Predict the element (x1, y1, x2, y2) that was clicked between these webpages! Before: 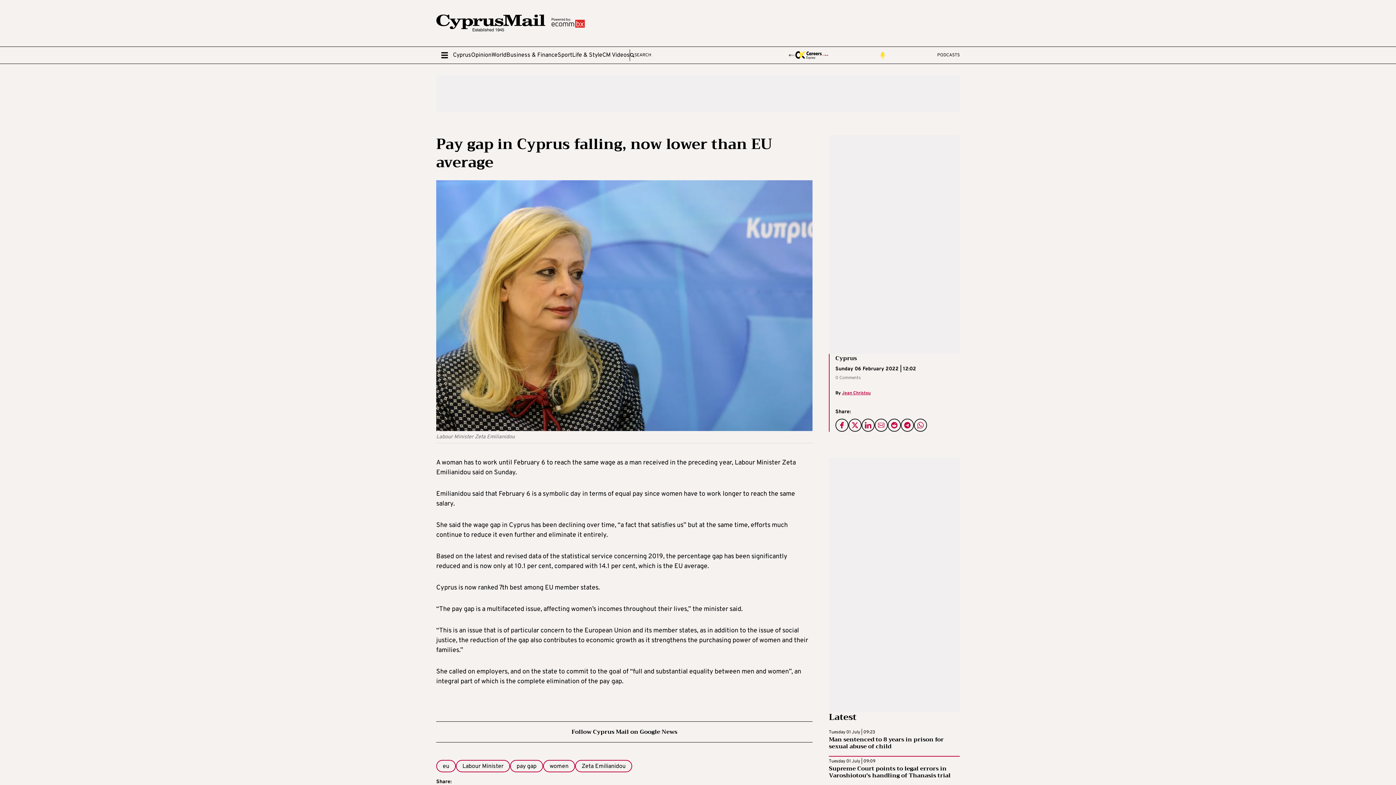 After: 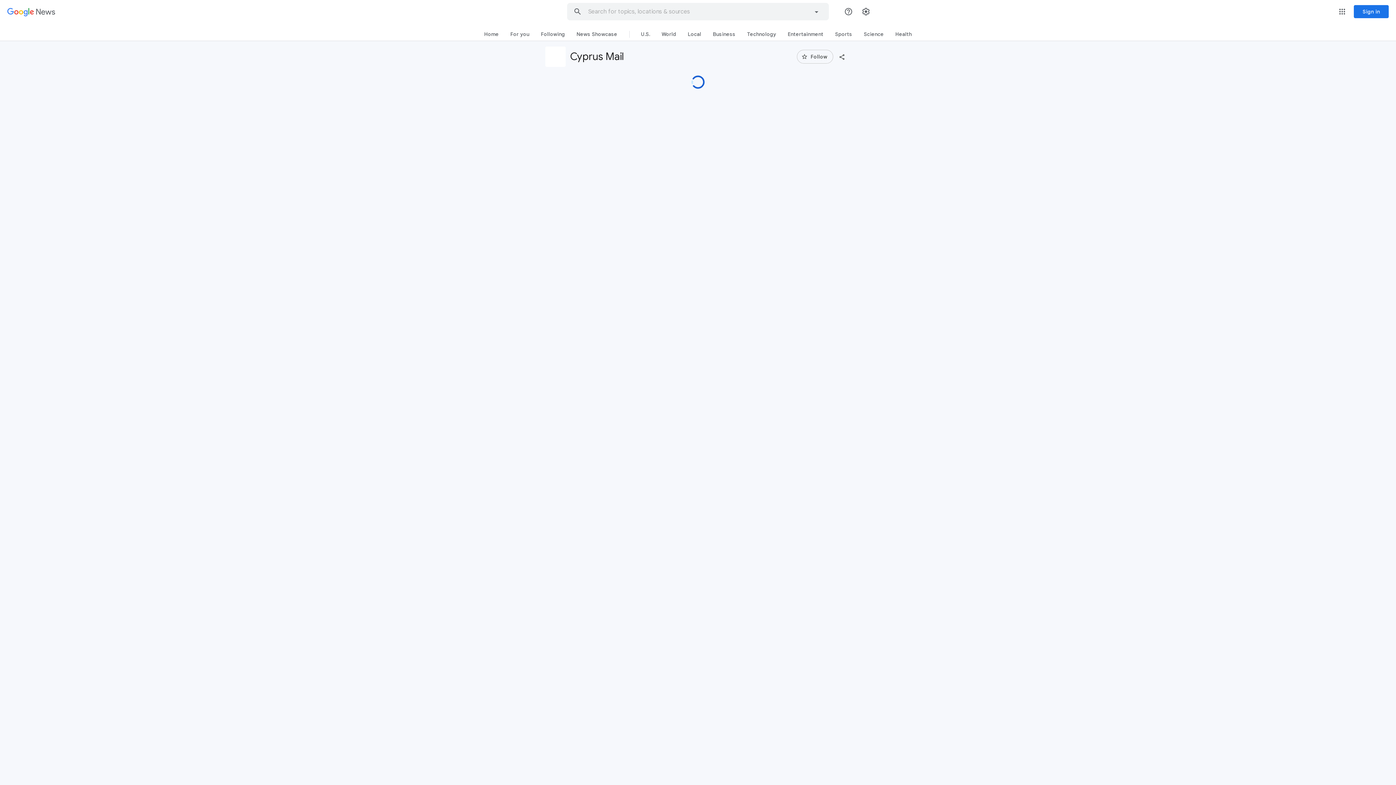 Action: bbox: (436, 721, 812, 742) label: Follow Cyprus Mail on Google News